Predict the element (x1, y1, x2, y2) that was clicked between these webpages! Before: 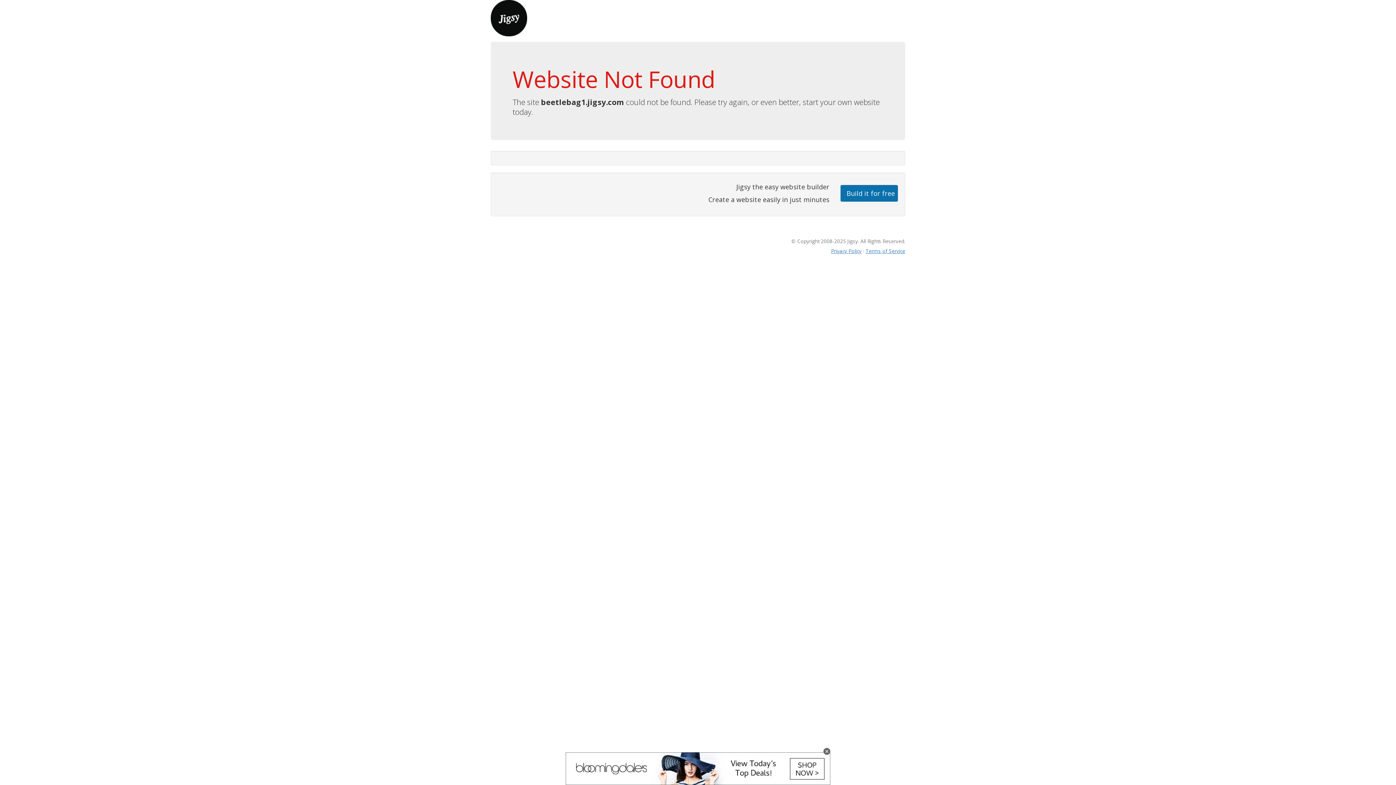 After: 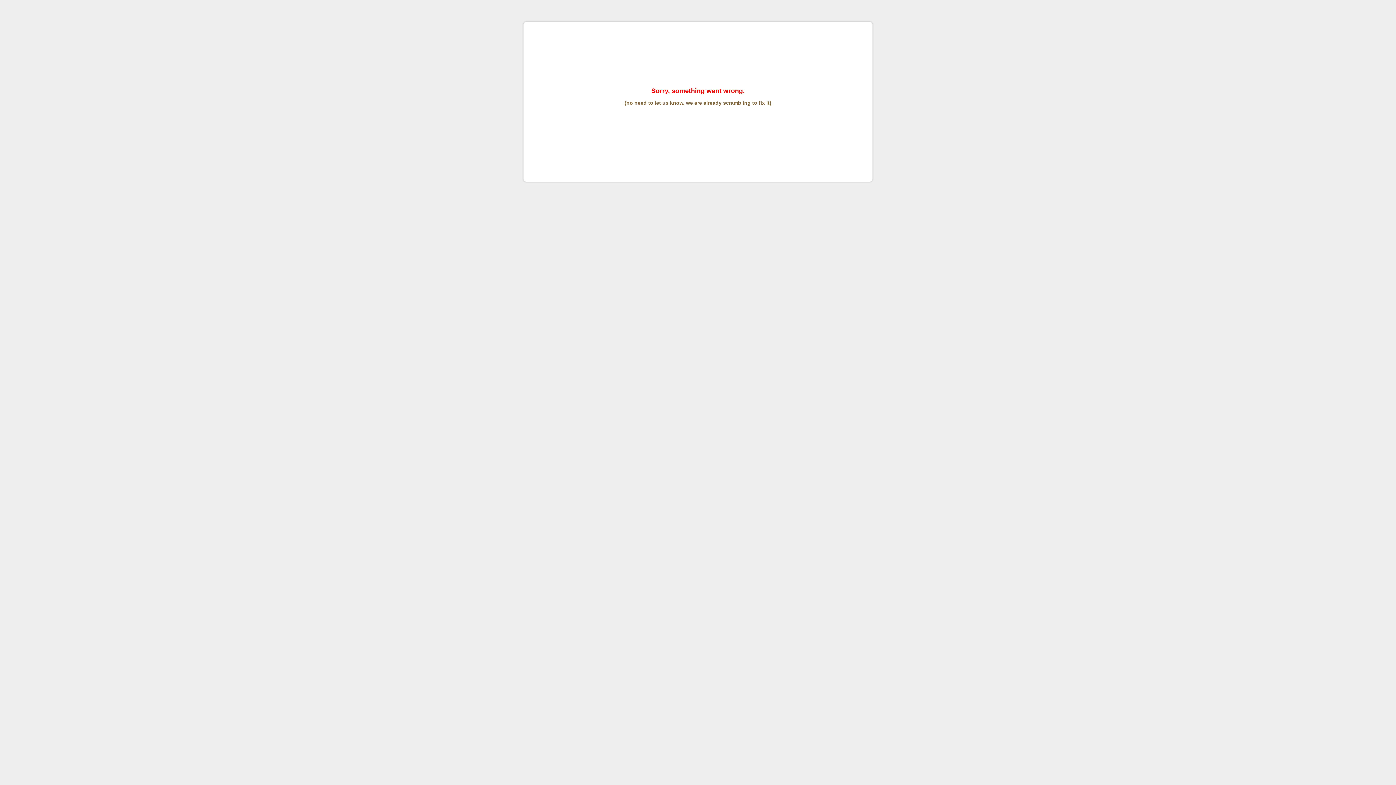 Action: label: Terms of Service bbox: (865, 247, 905, 254)